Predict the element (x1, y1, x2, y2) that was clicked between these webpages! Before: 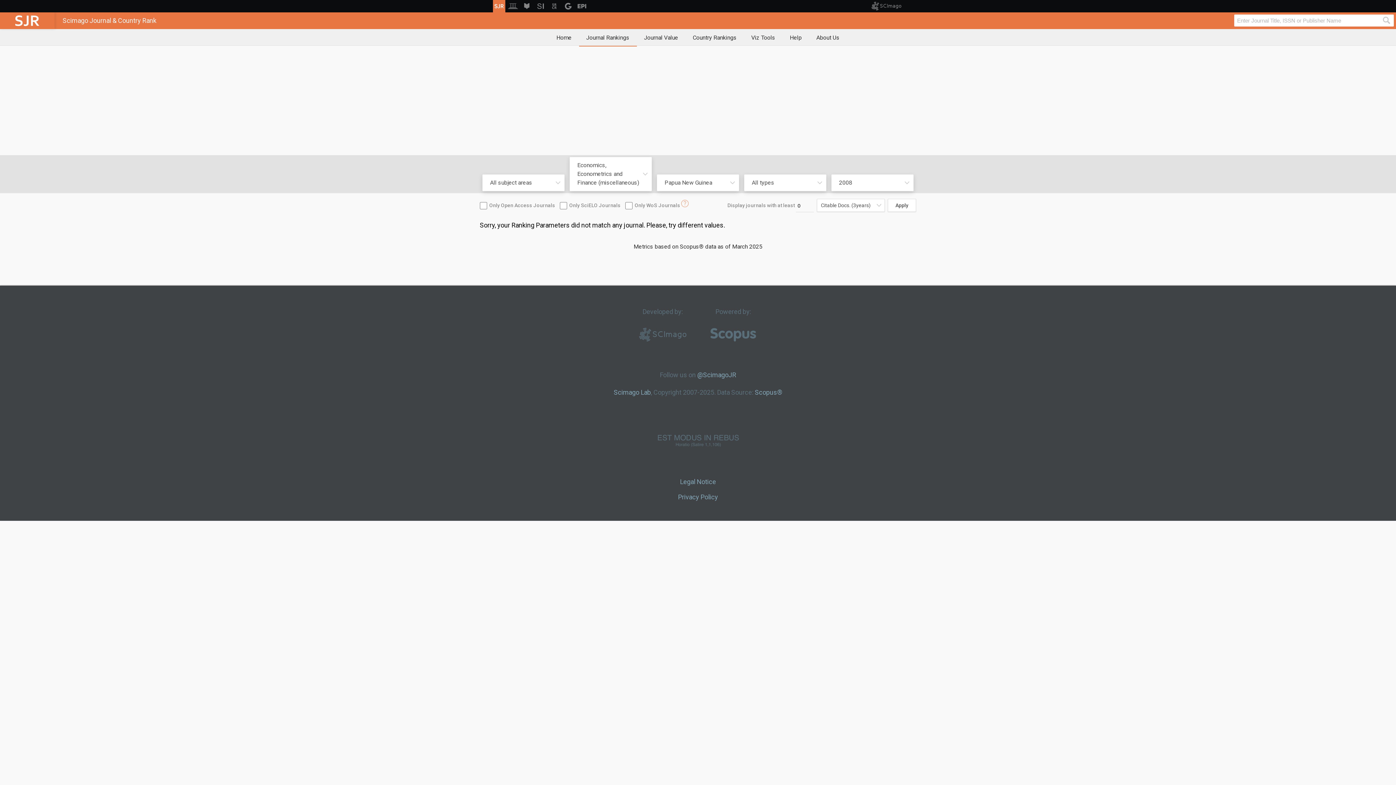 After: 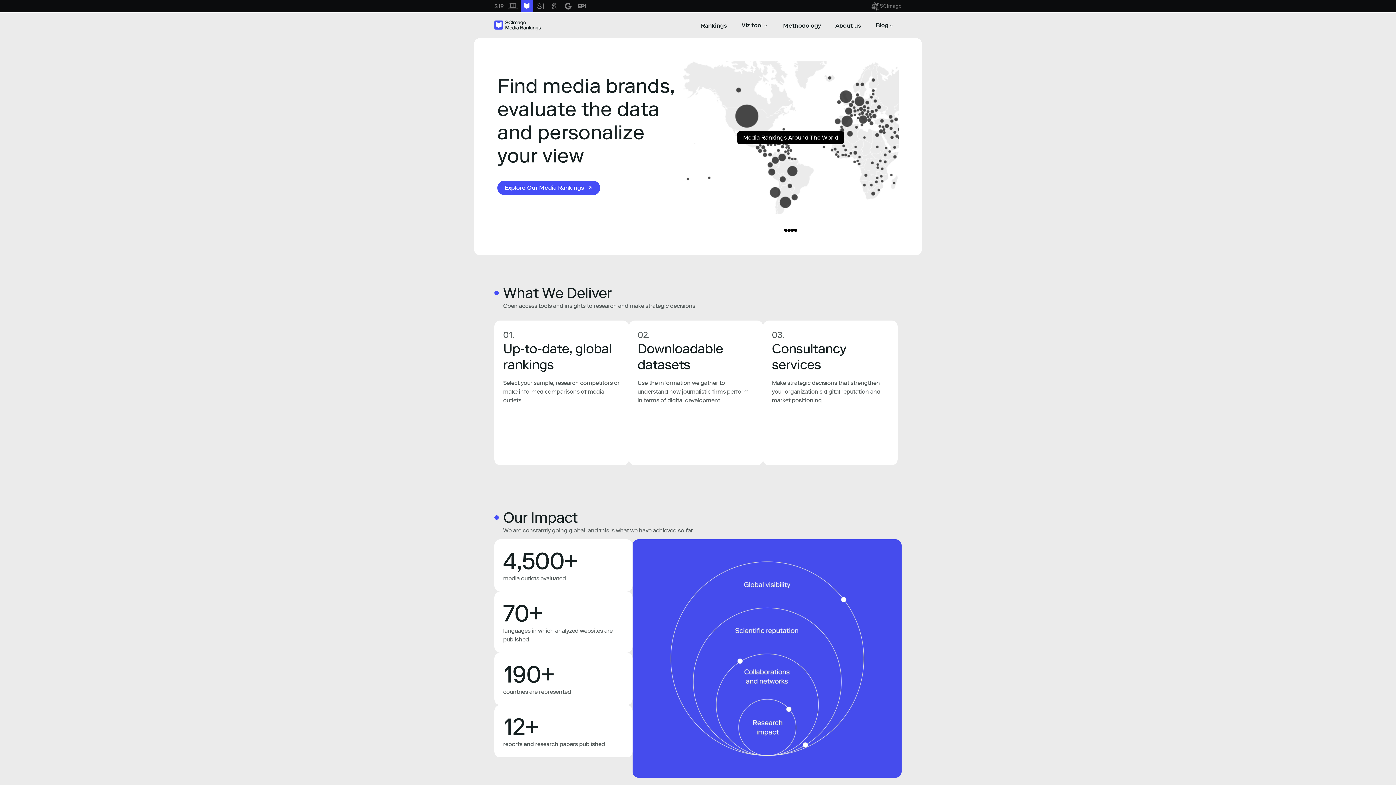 Action: bbox: (520, 0, 533, 12)